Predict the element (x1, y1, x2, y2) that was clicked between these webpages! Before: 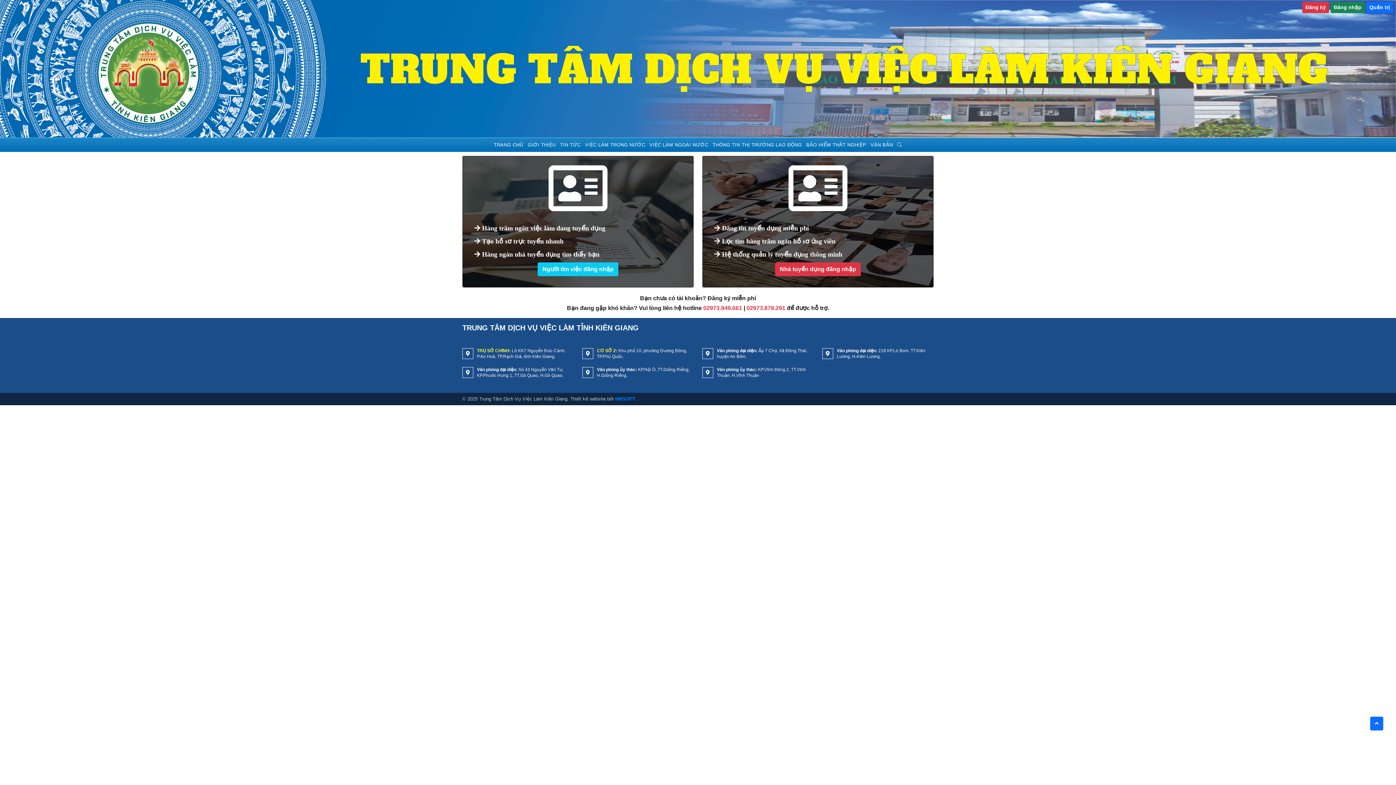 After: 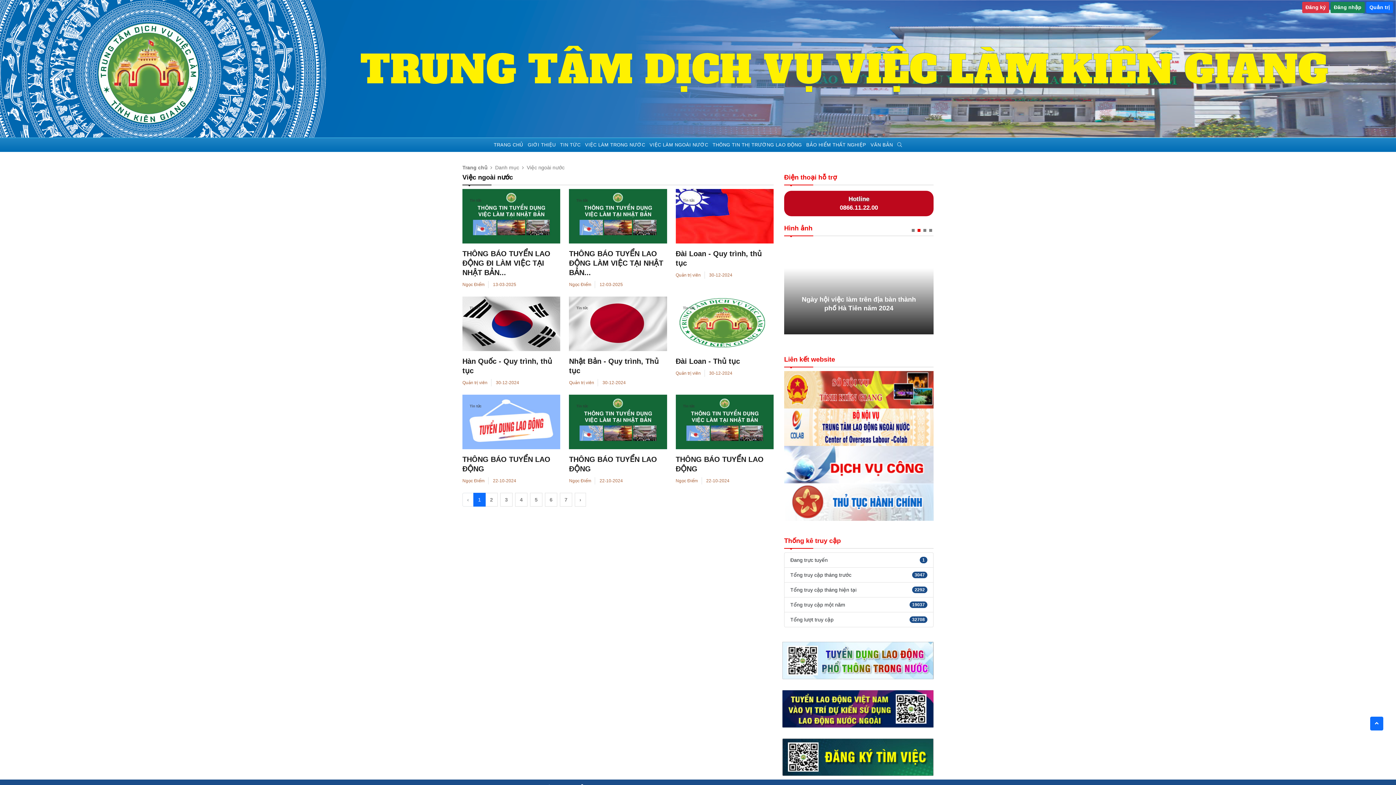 Action: bbox: (647, 137, 710, 152) label: VIỆC LÀM NGOÀI NƯỚC